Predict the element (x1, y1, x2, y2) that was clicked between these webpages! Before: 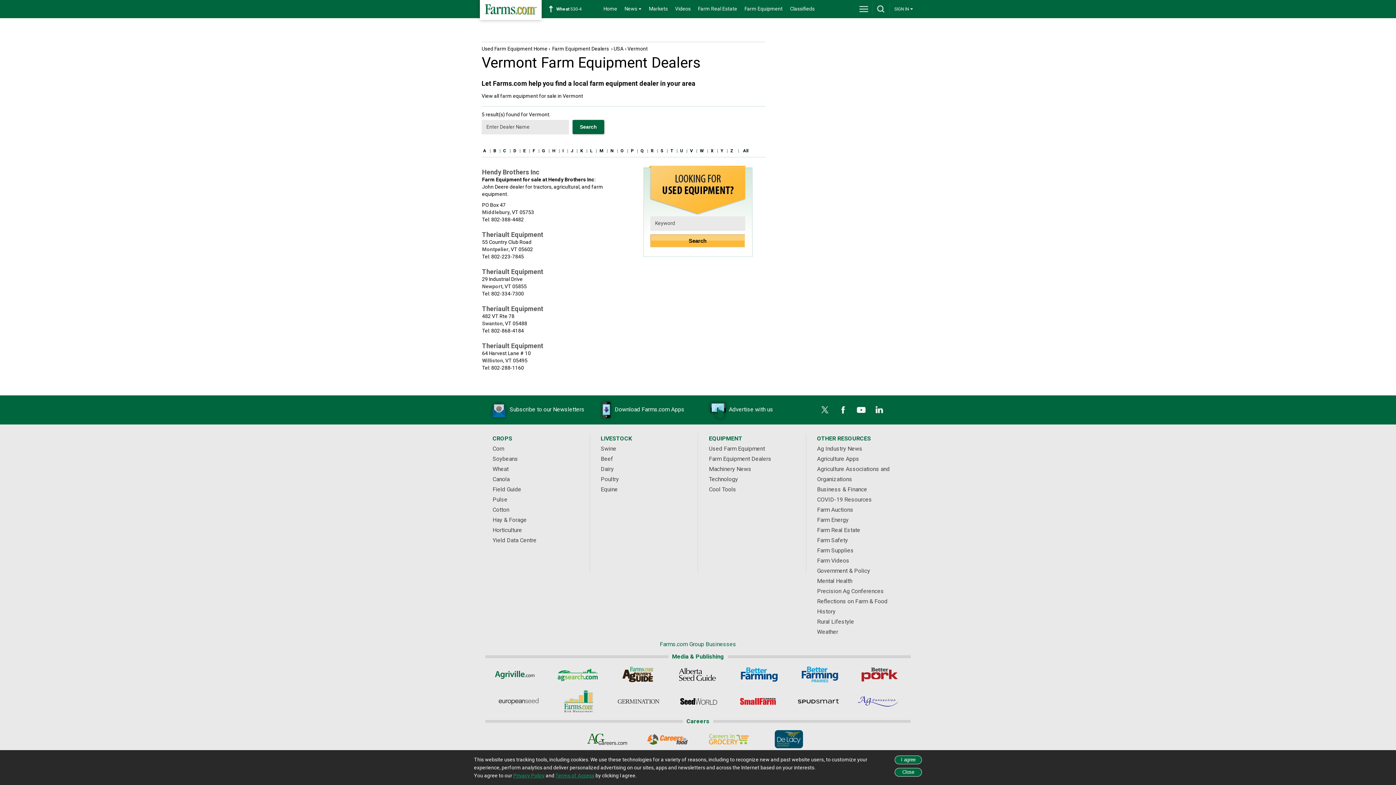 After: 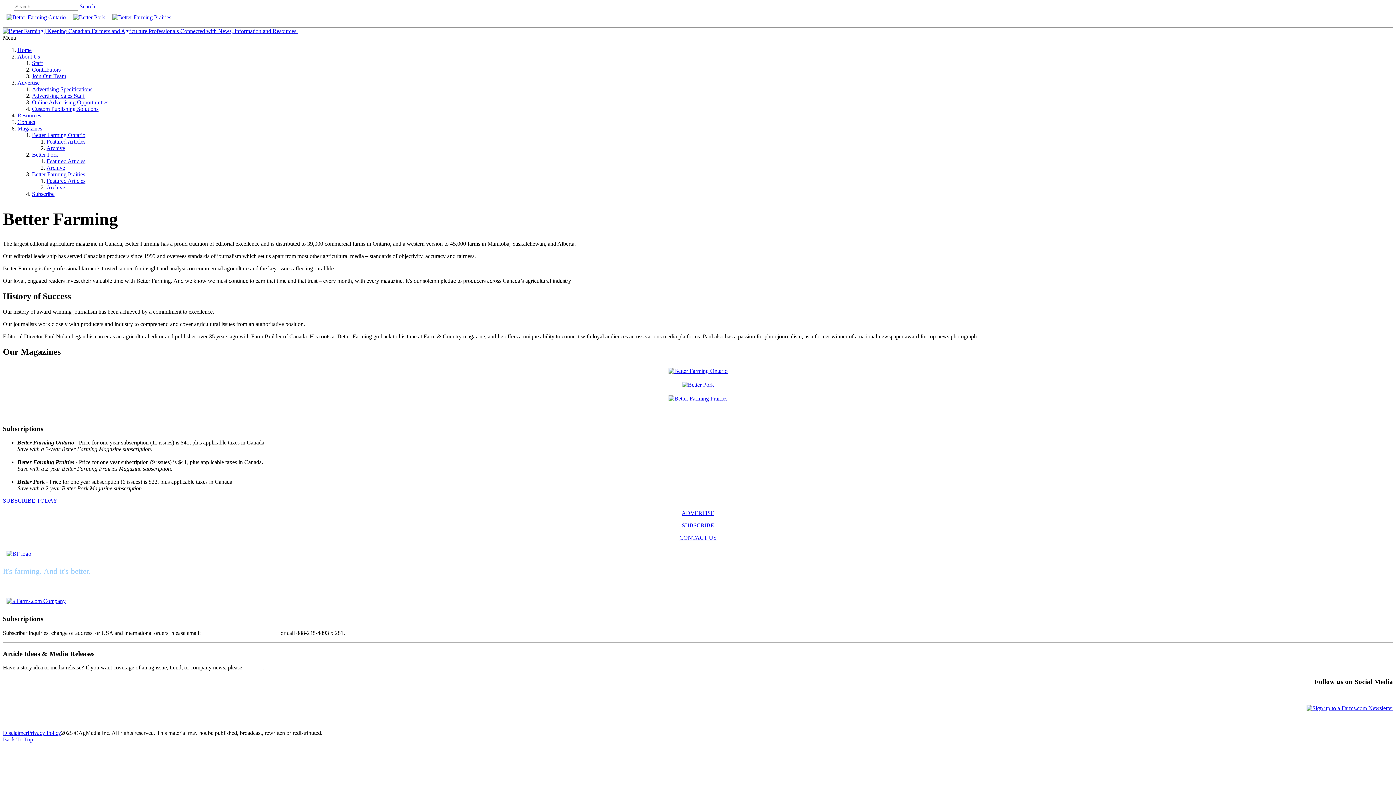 Action: bbox: (796, 664, 841, 685) label: Better Farming Prairies